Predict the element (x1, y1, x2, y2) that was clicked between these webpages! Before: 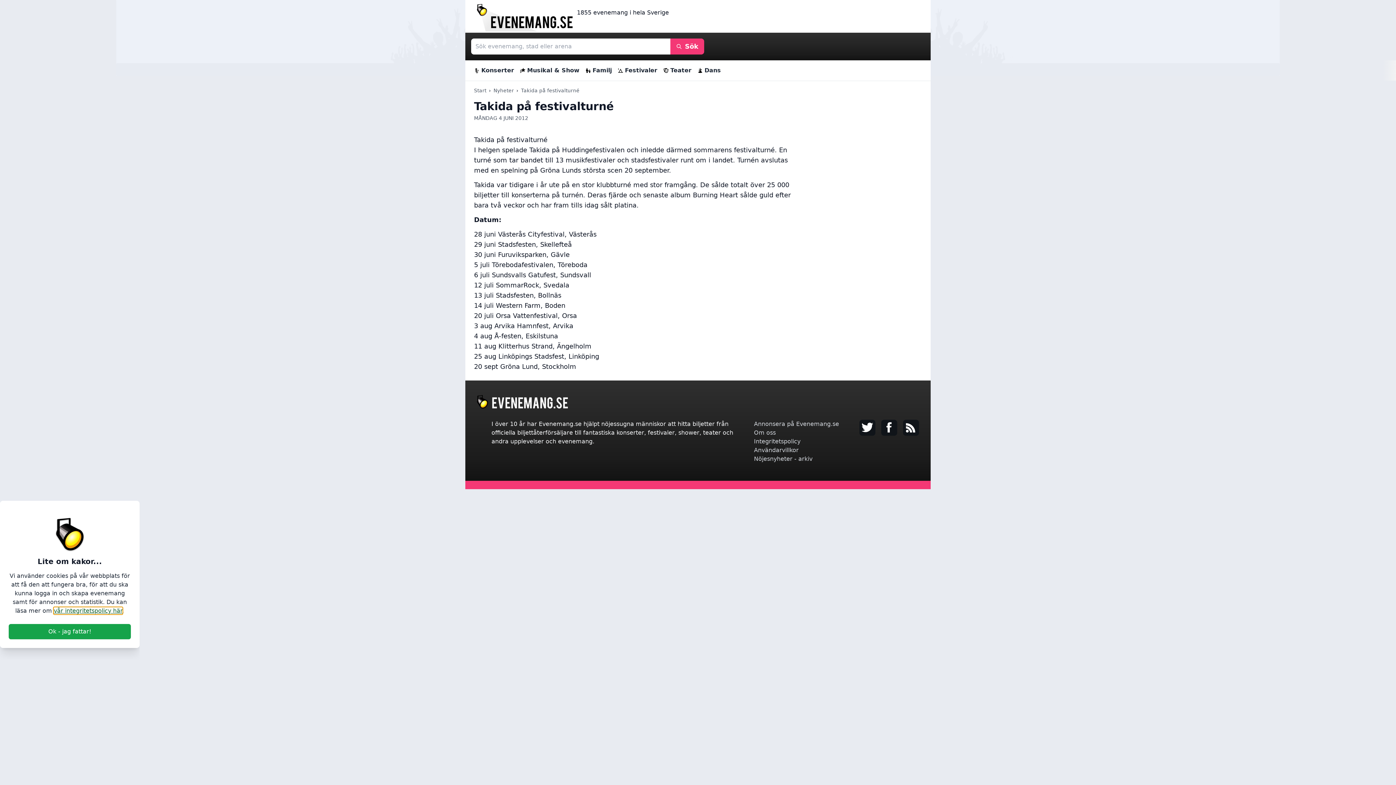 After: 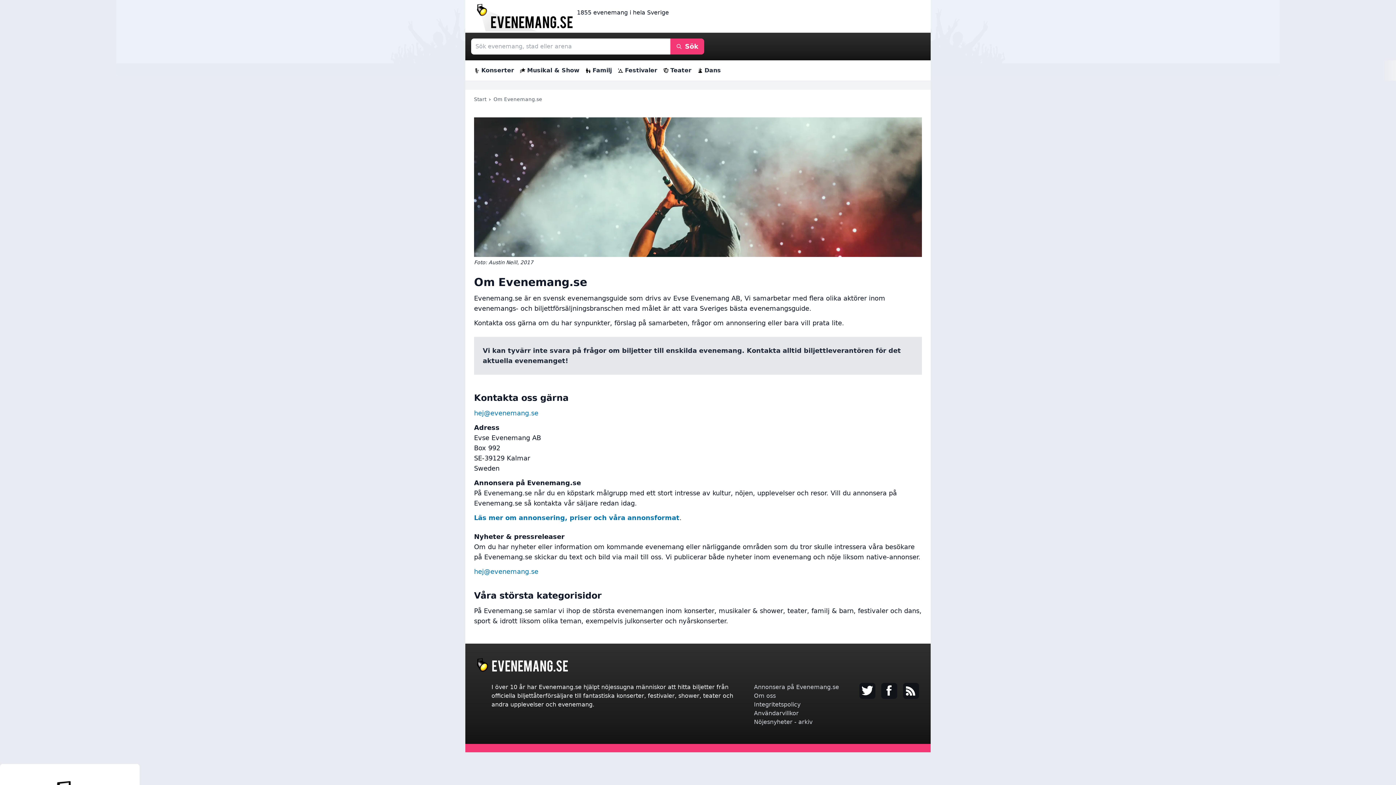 Action: label: Om oss bbox: (754, 429, 776, 436)